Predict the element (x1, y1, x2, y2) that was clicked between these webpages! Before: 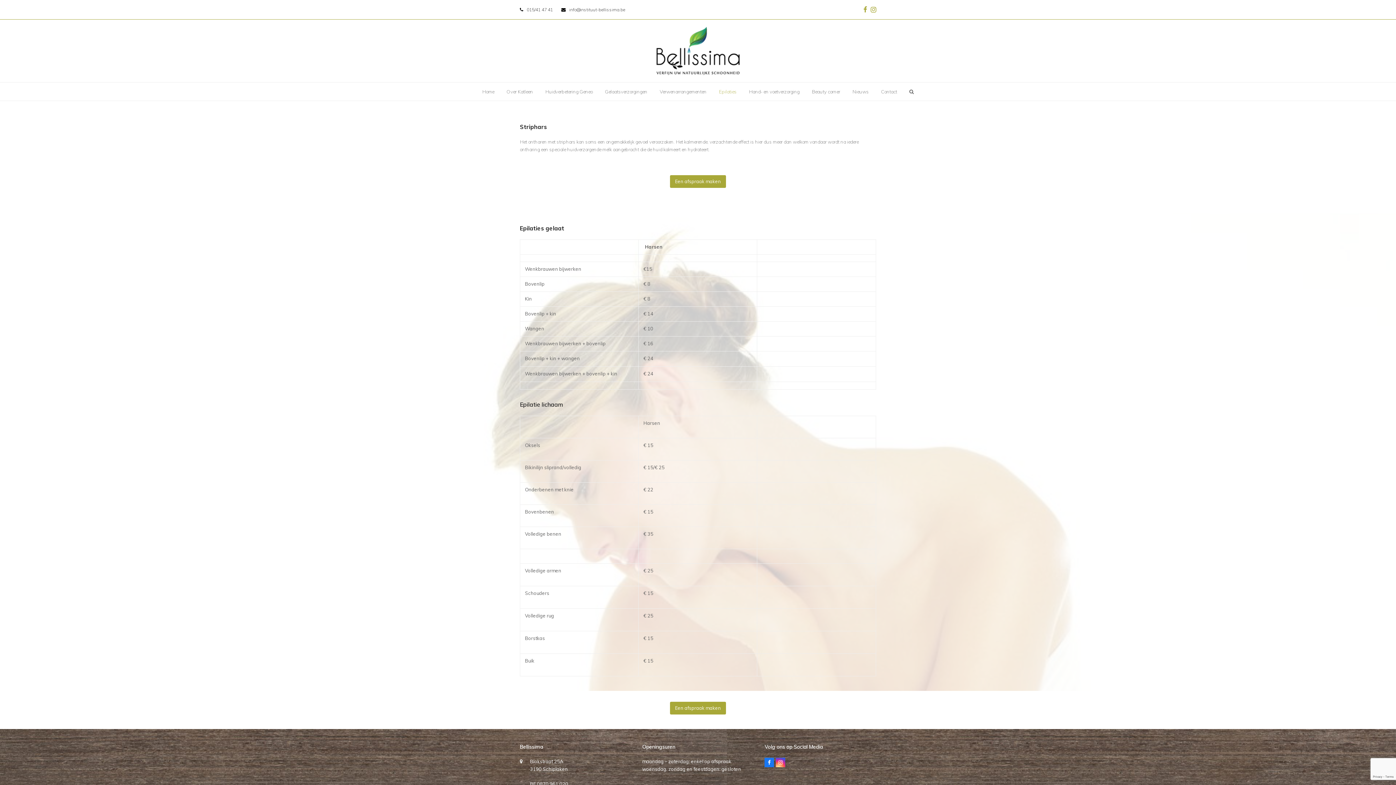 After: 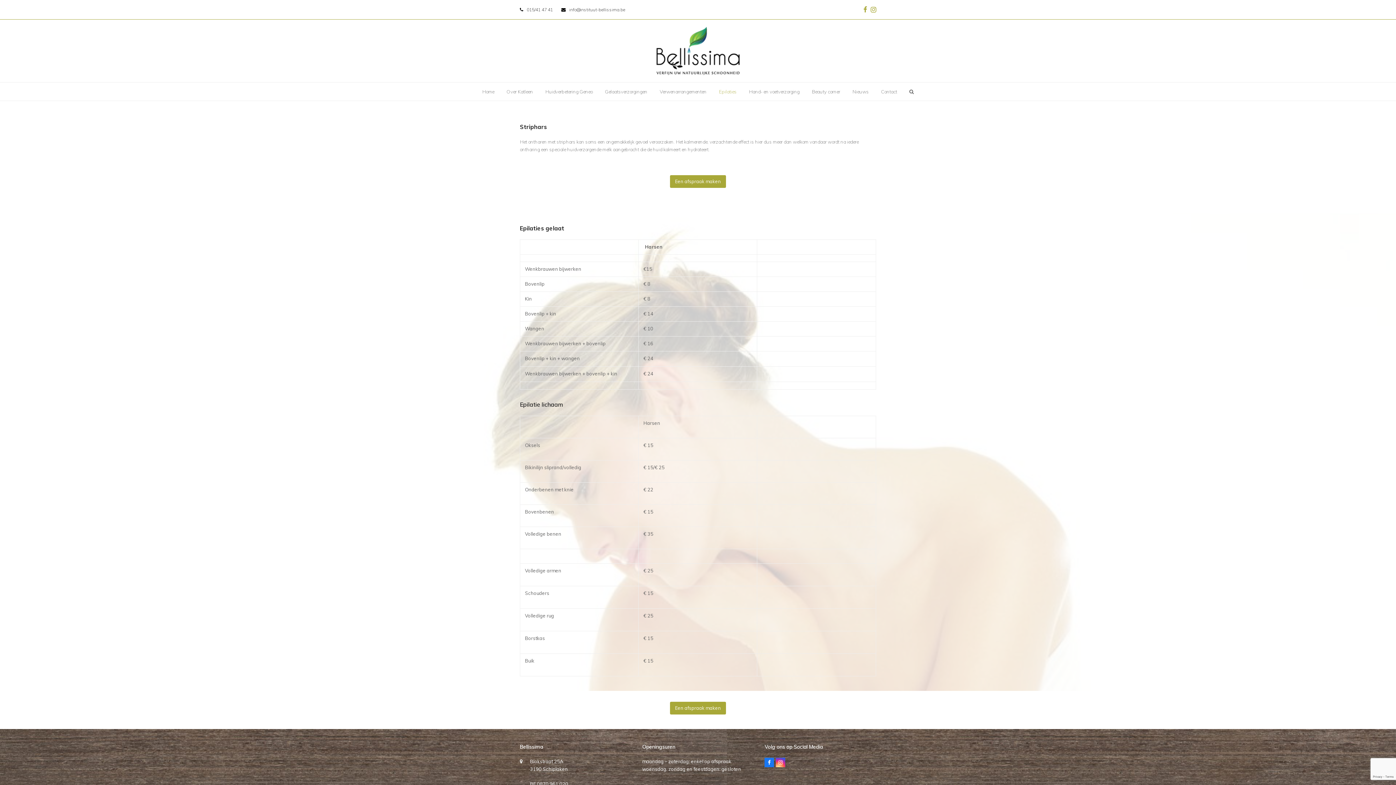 Action: label: 015/41 47 41 bbox: (526, 6, 553, 12)